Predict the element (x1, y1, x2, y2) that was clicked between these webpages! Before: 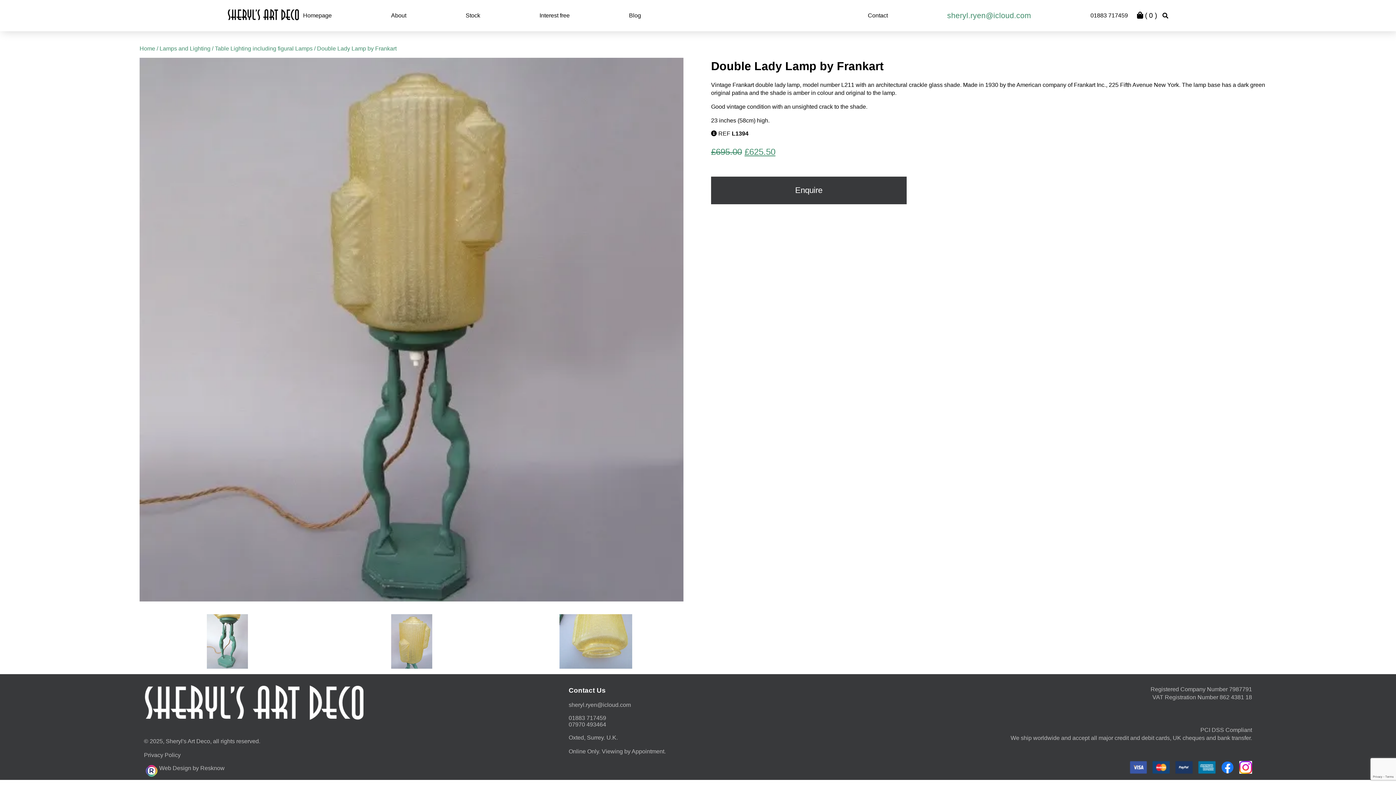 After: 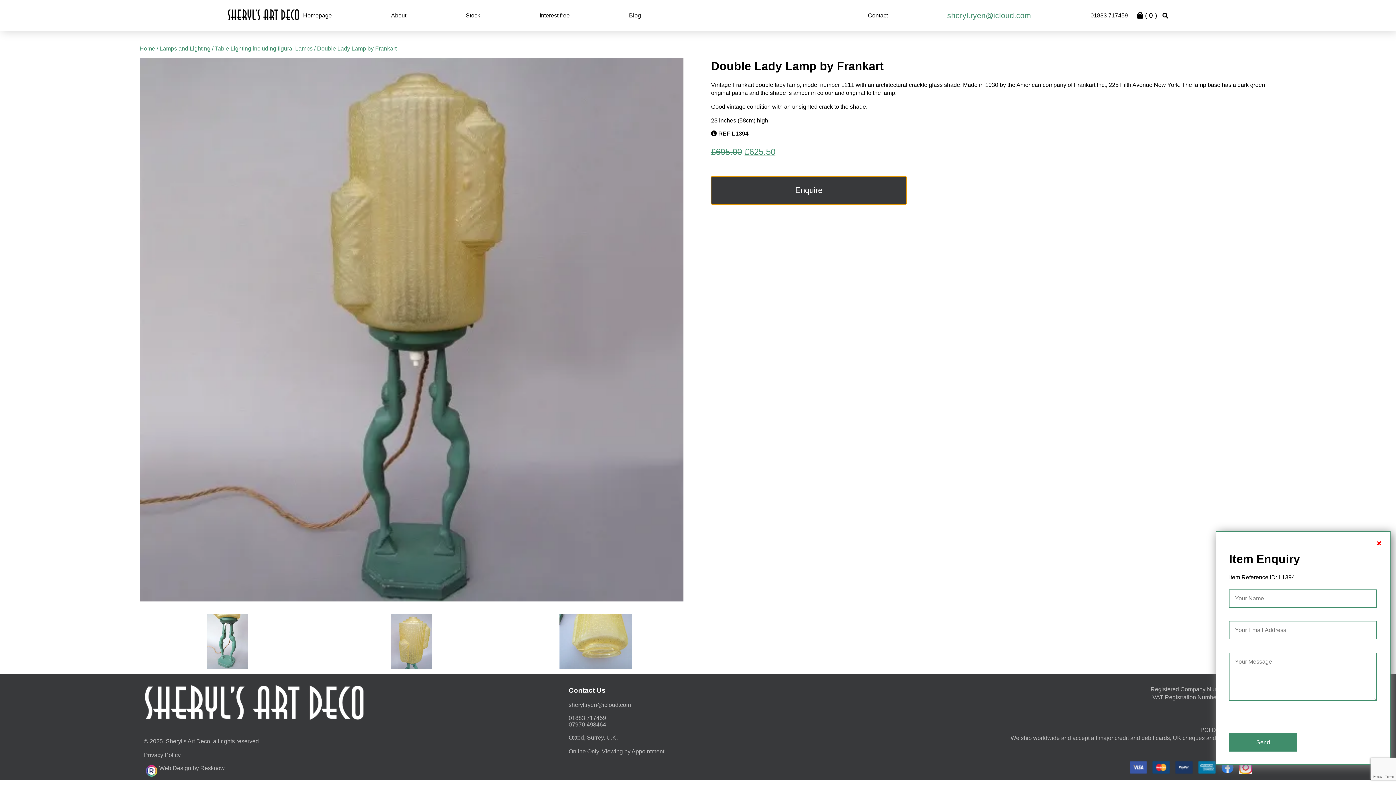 Action: bbox: (711, 176, 906, 204) label: Enquire